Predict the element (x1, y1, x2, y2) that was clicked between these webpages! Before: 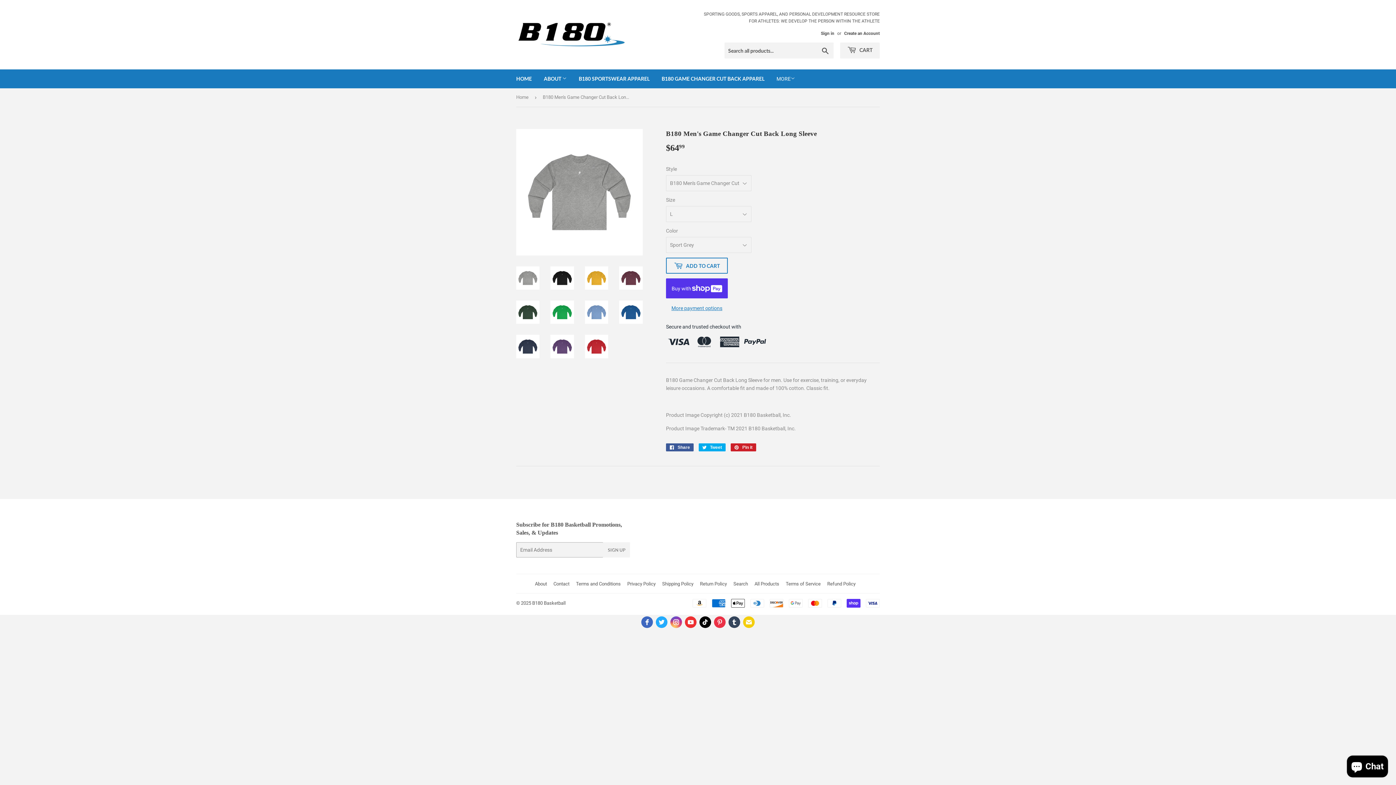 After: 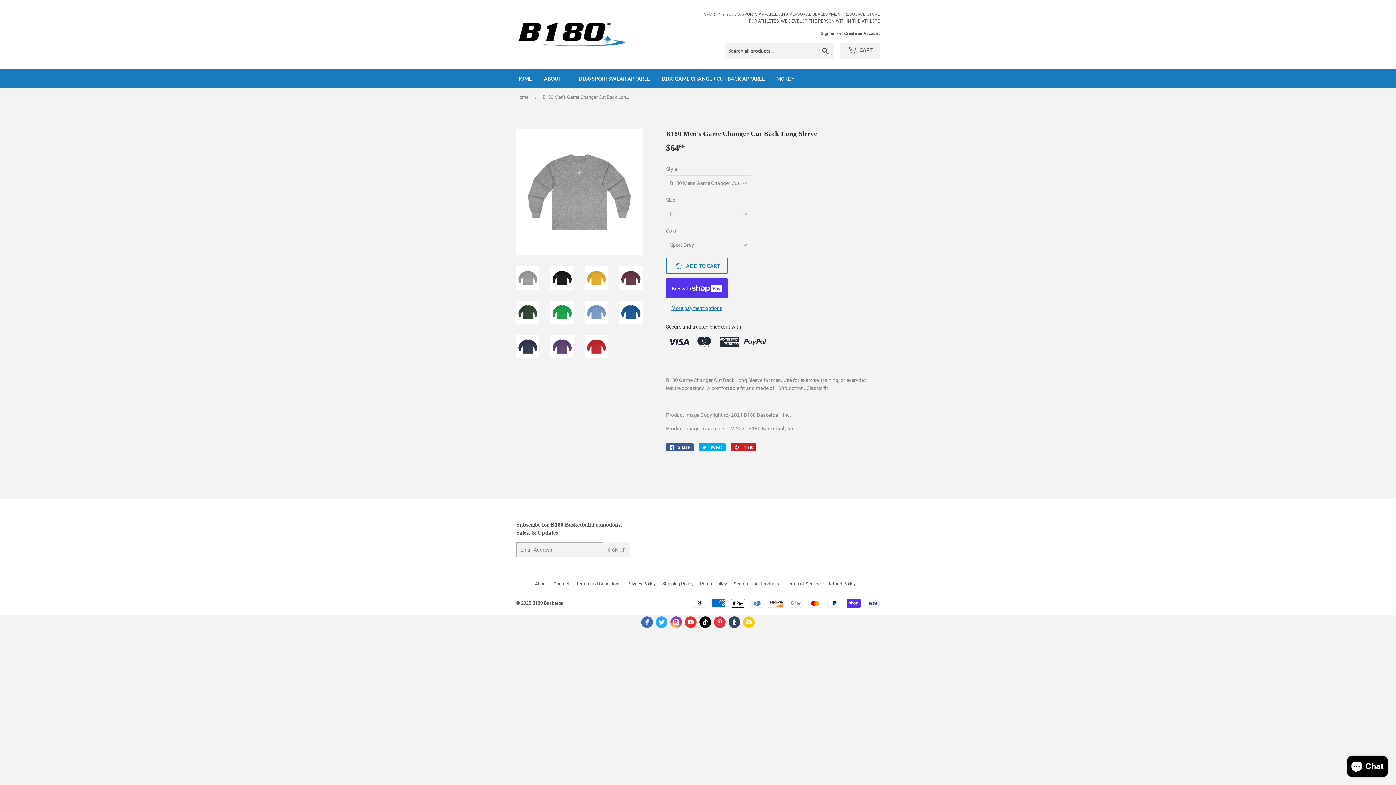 Action: bbox: (728, 590, 740, 601)